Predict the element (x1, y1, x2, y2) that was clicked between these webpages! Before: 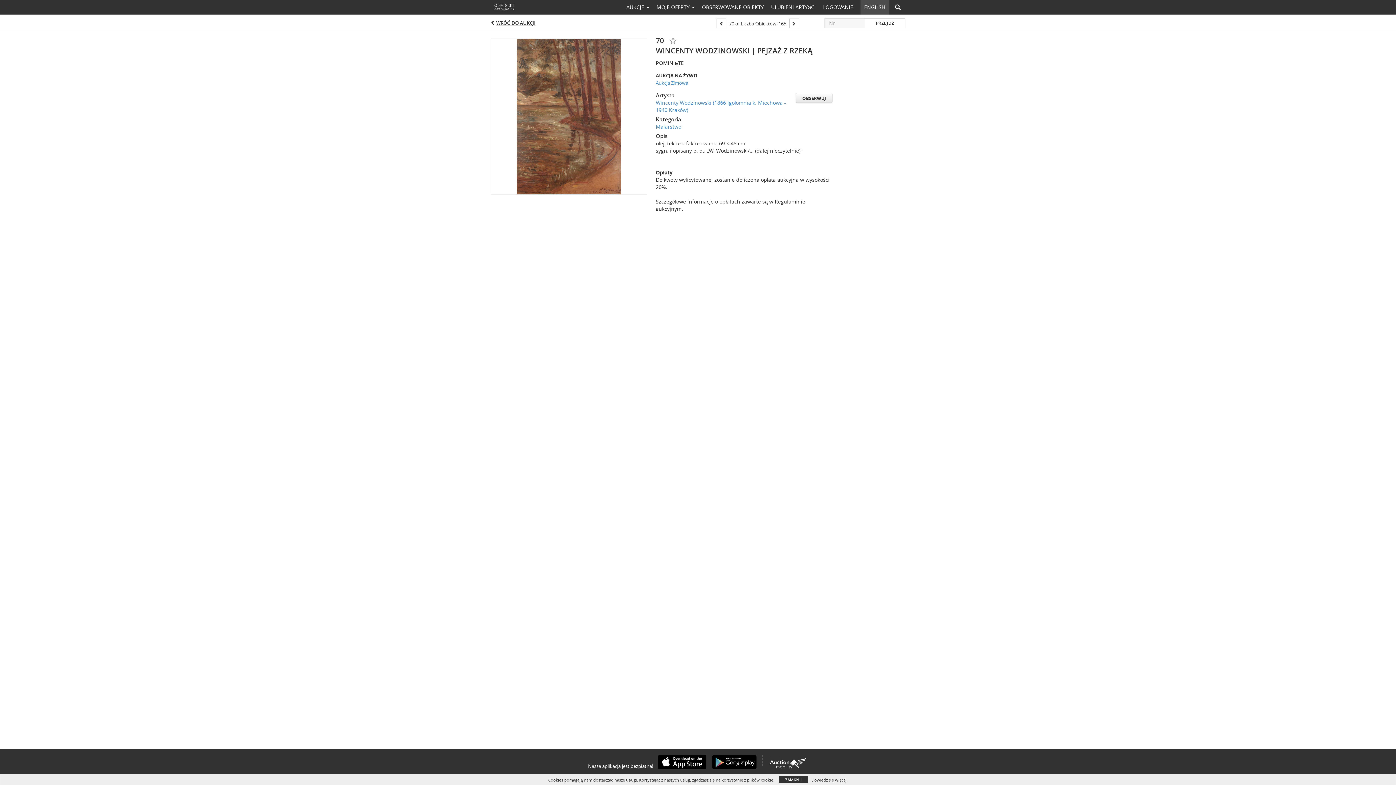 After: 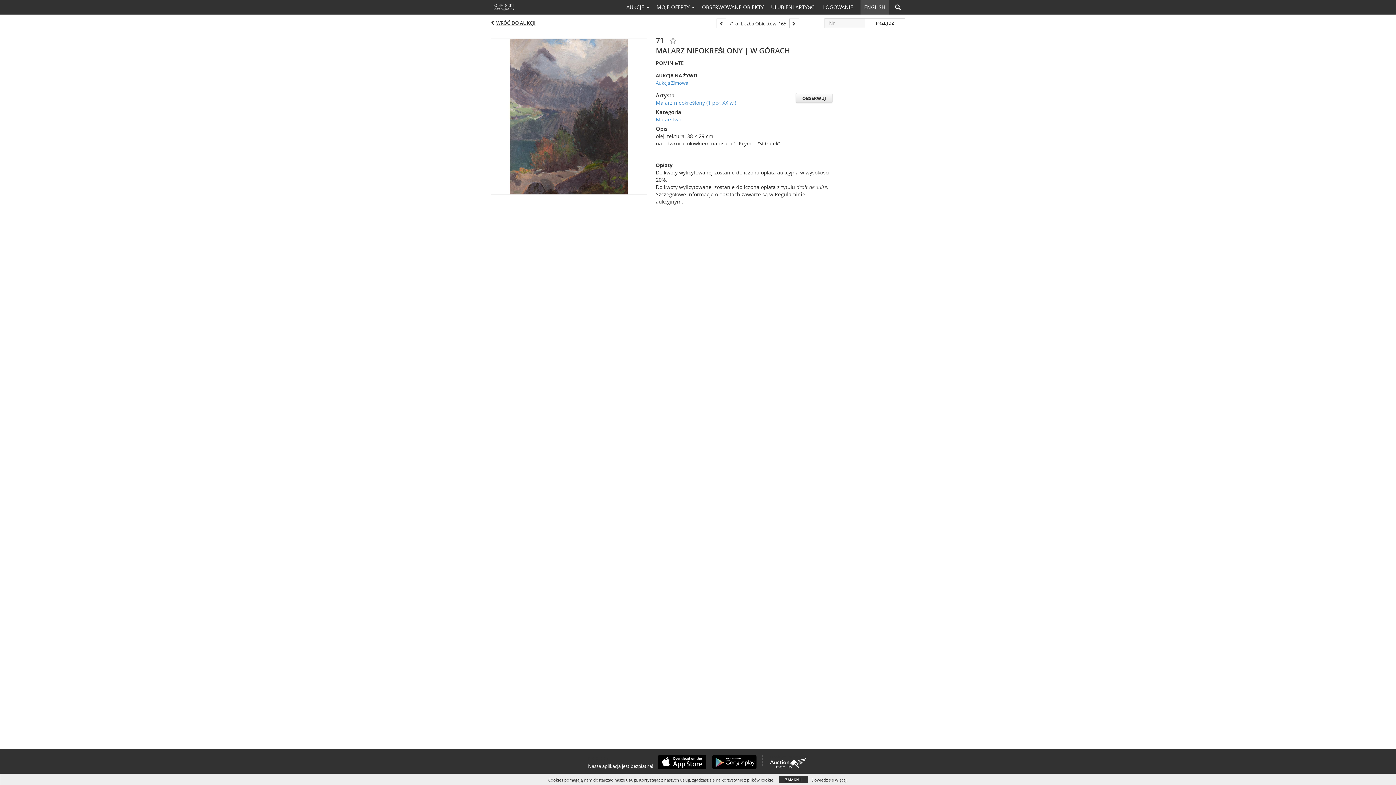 Action: bbox: (789, 18, 799, 28)